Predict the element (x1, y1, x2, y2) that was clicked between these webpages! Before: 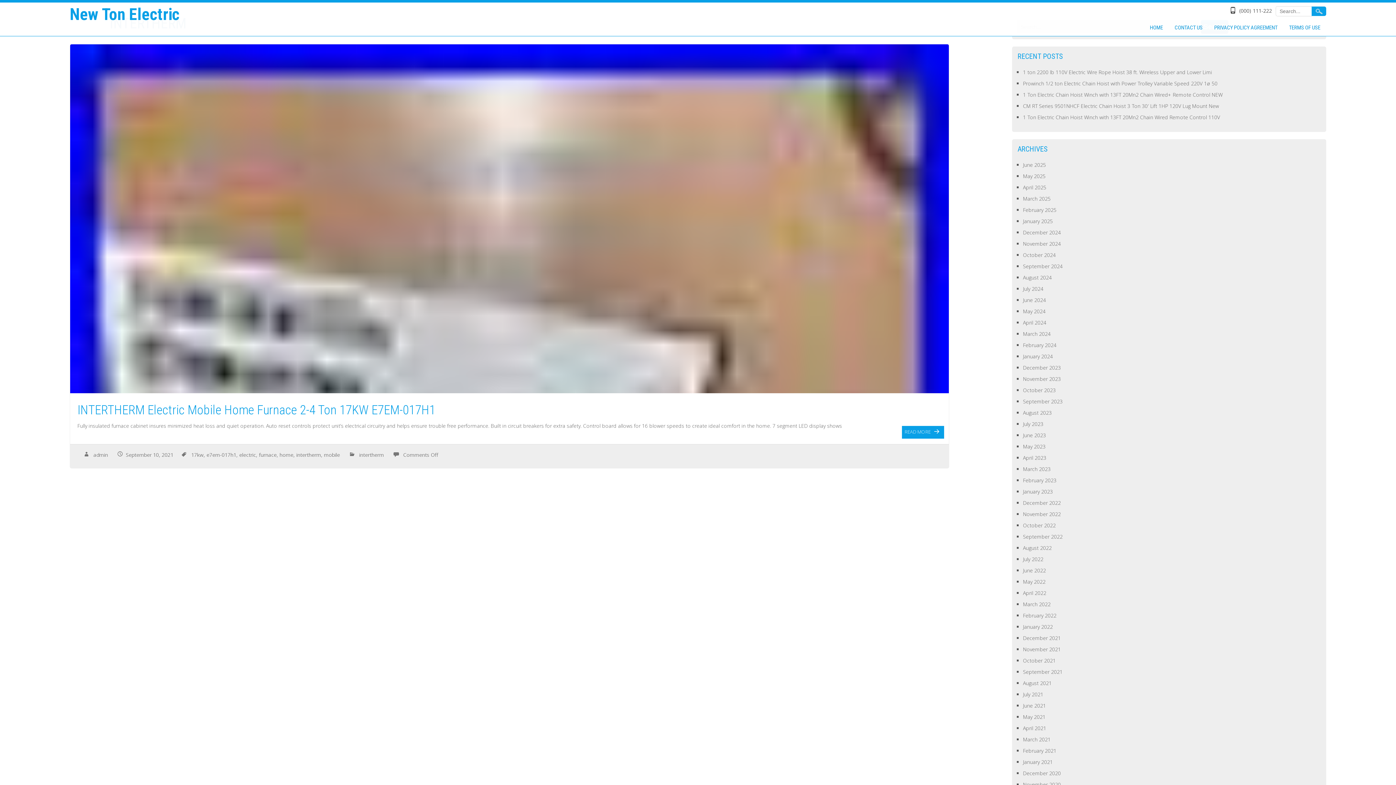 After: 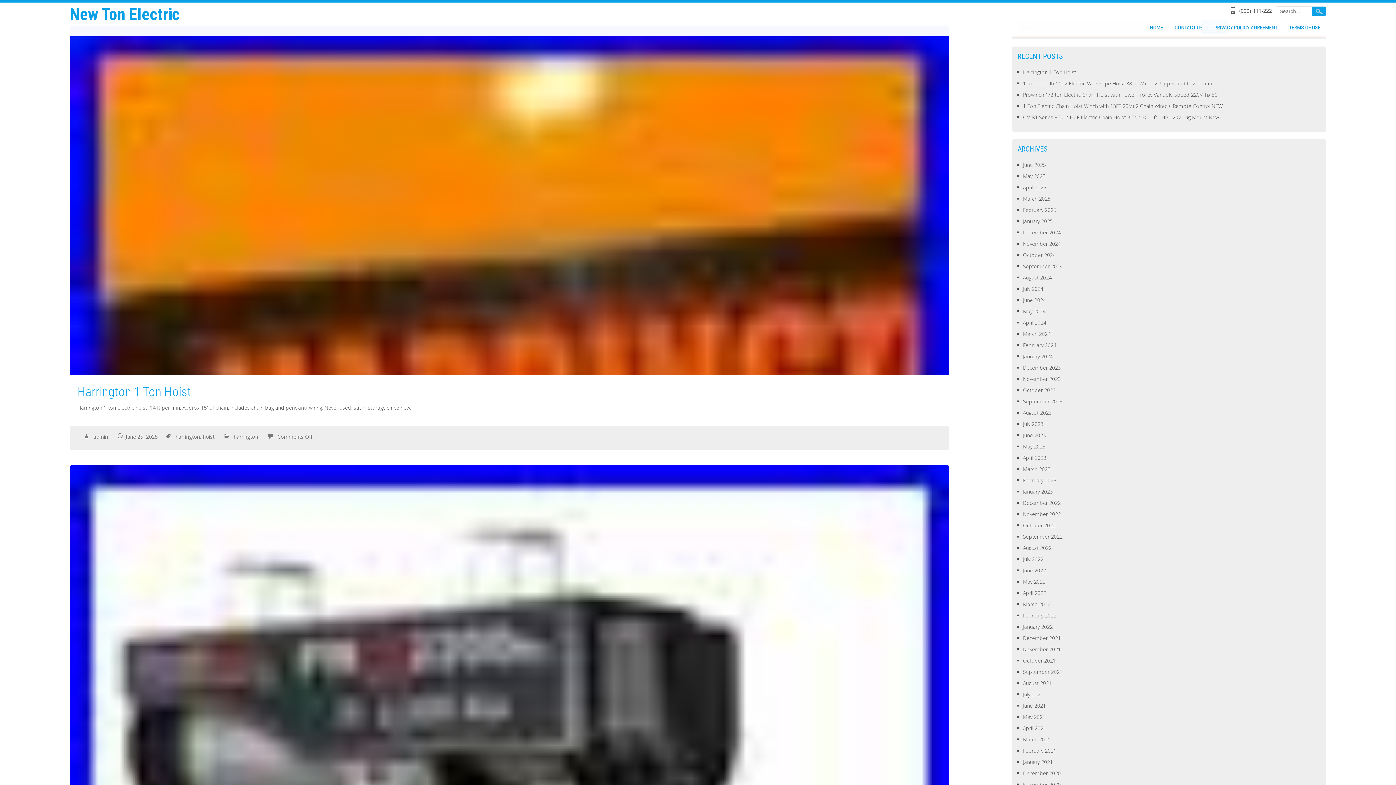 Action: bbox: (93, 451, 108, 458) label: admin